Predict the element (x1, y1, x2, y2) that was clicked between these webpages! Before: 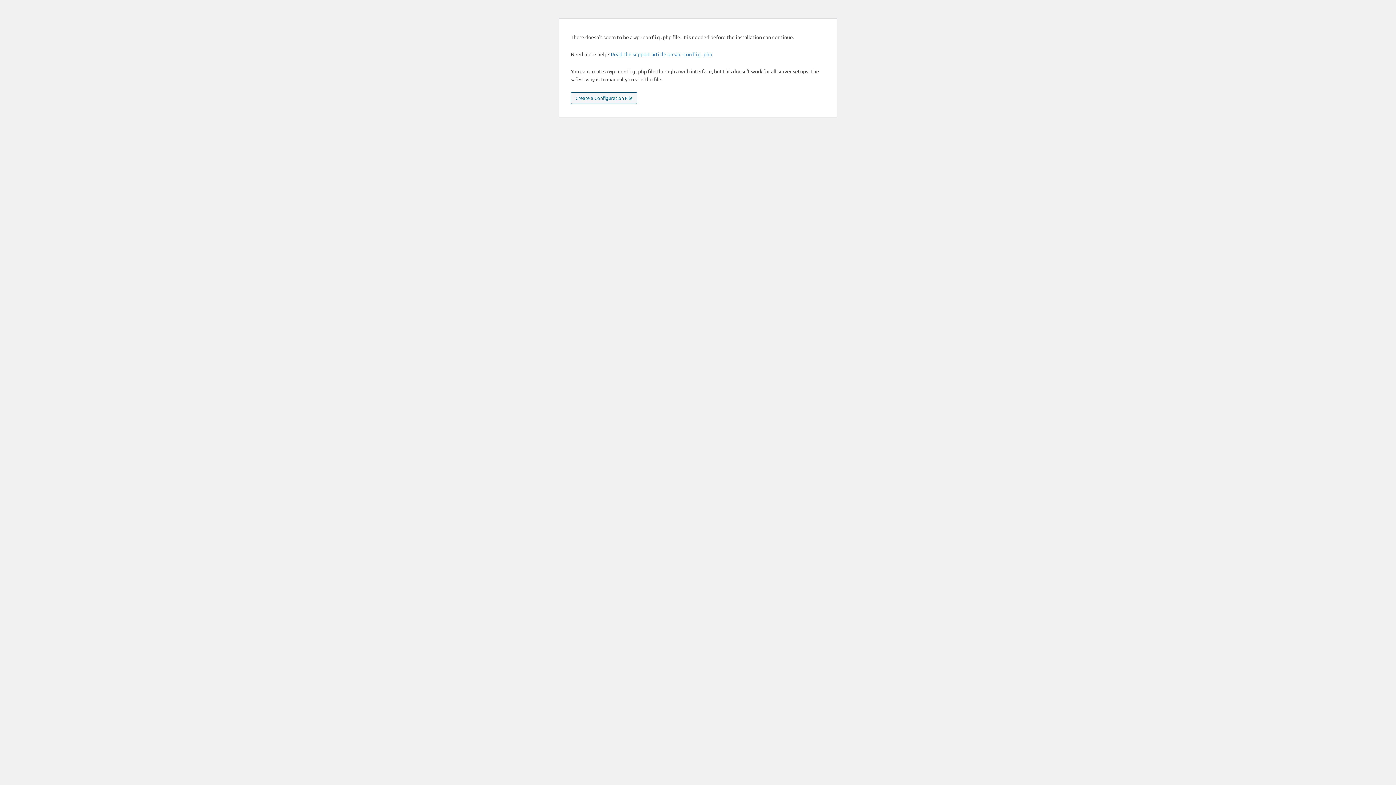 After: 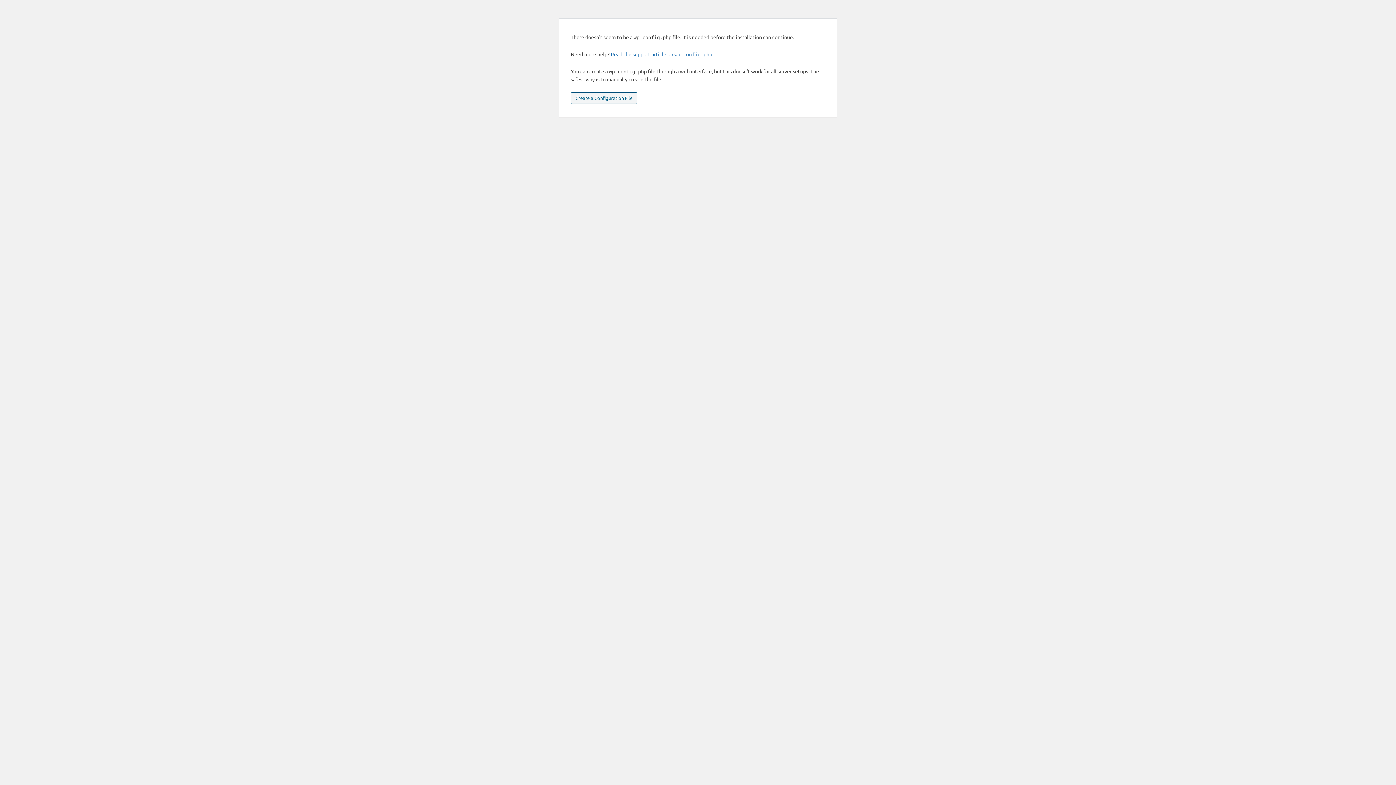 Action: bbox: (570, 92, 637, 104) label: Create a Configuration File